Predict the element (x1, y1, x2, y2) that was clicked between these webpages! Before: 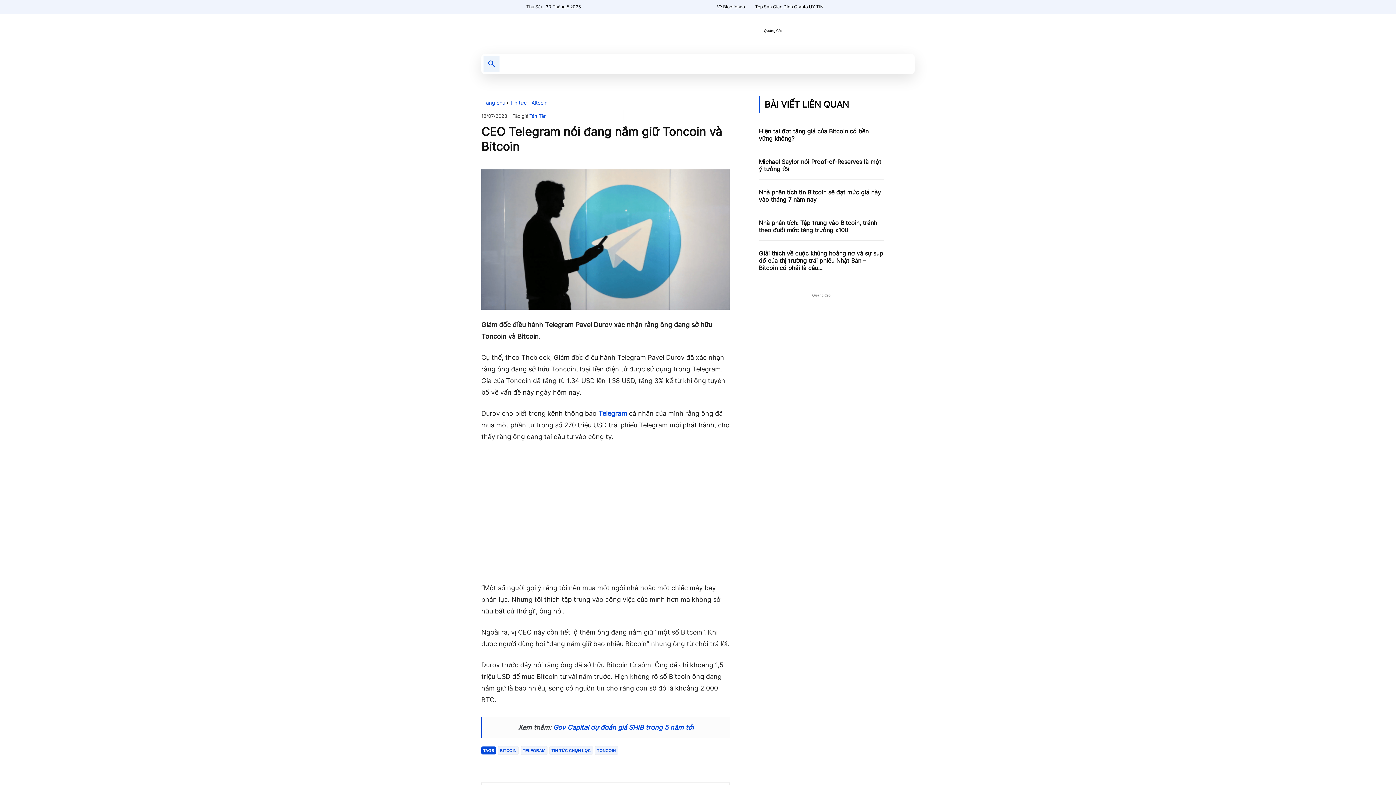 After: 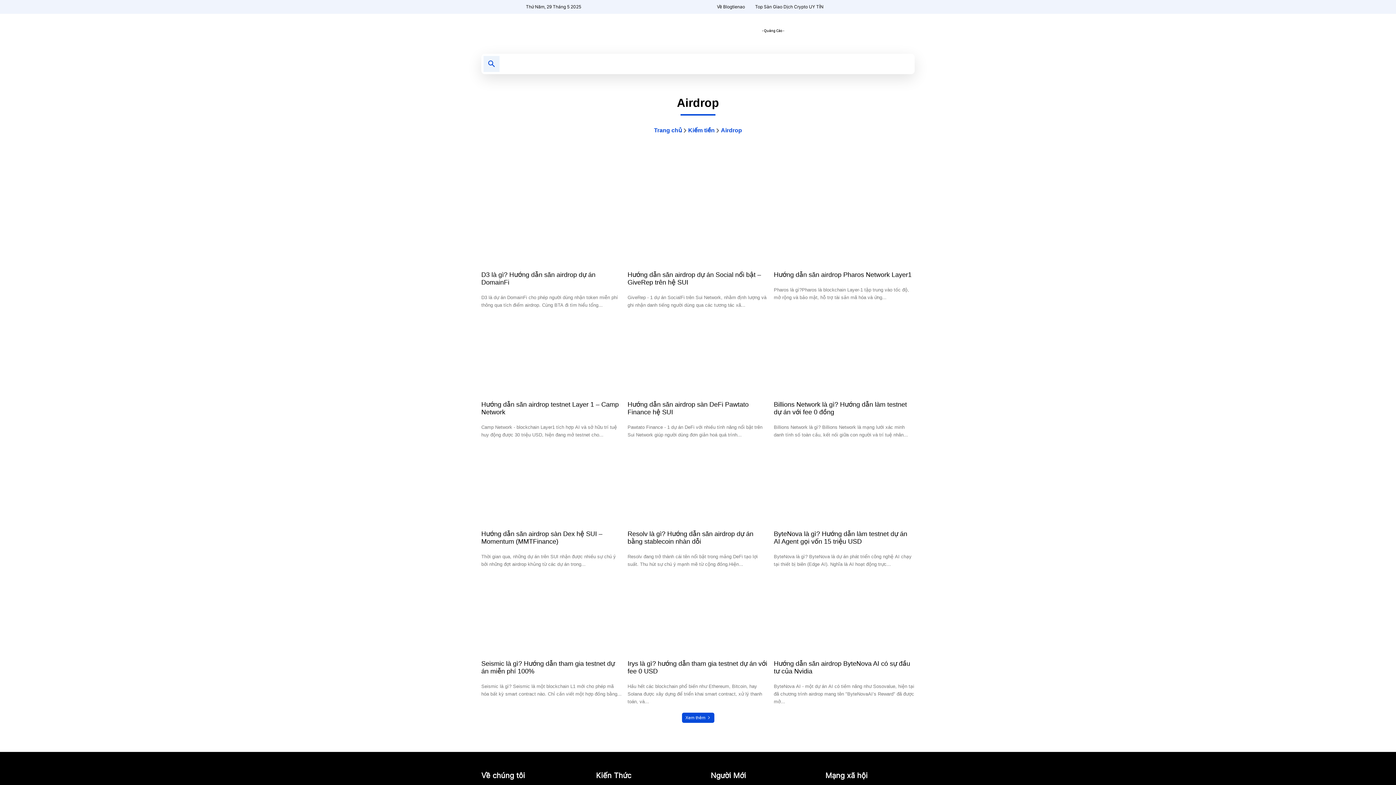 Action: bbox: (572, 53, 618, 74) label: Săn Airdrop 🔥